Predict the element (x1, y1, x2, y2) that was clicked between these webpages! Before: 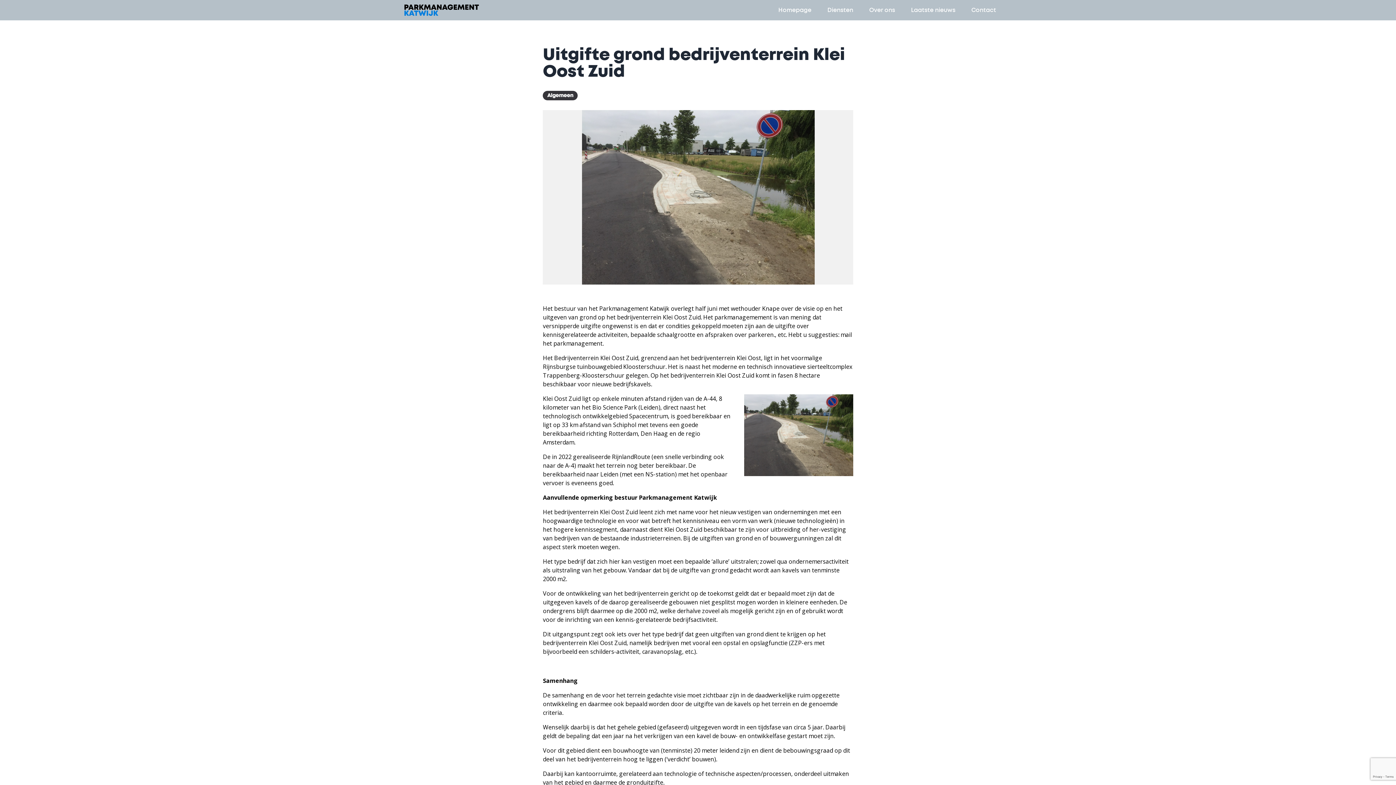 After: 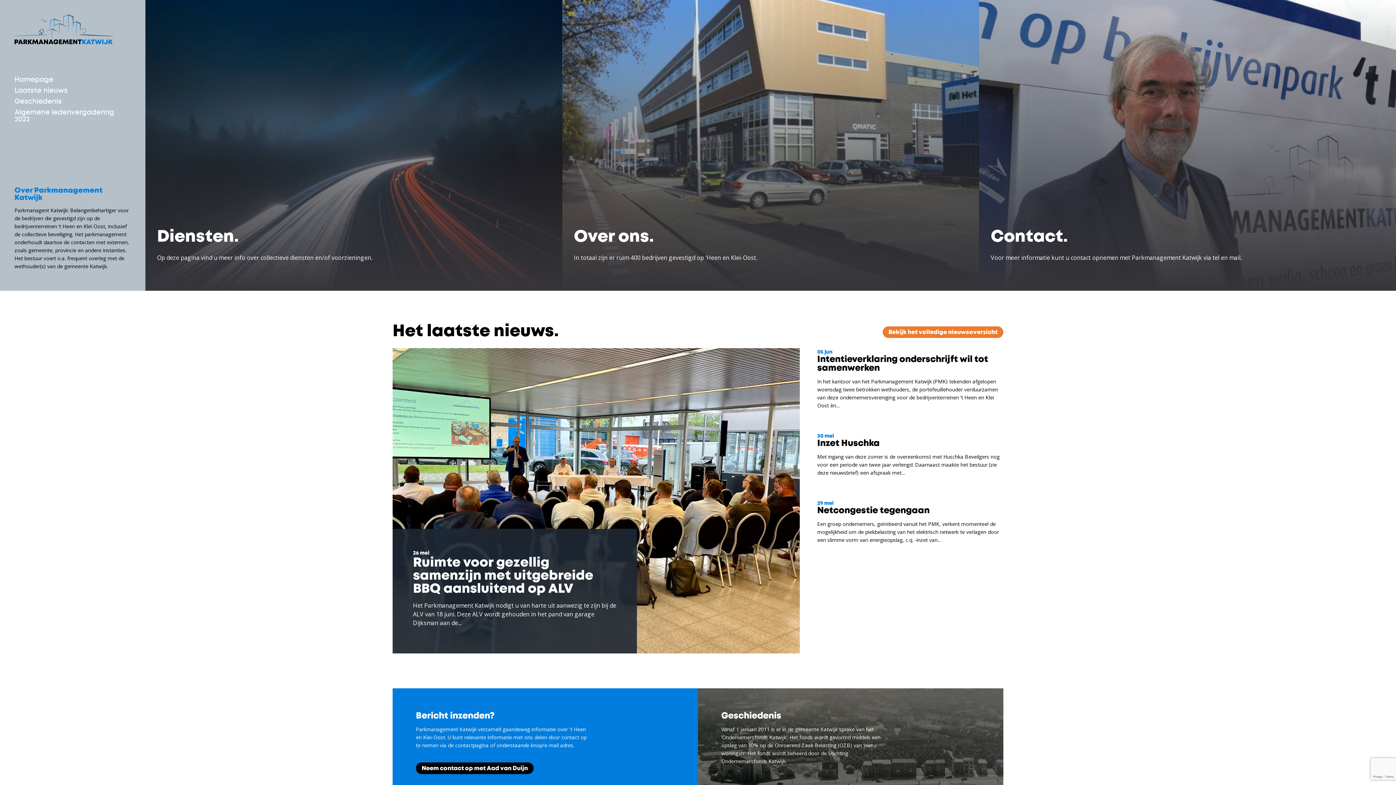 Action: bbox: (392, 4, 490, 16)